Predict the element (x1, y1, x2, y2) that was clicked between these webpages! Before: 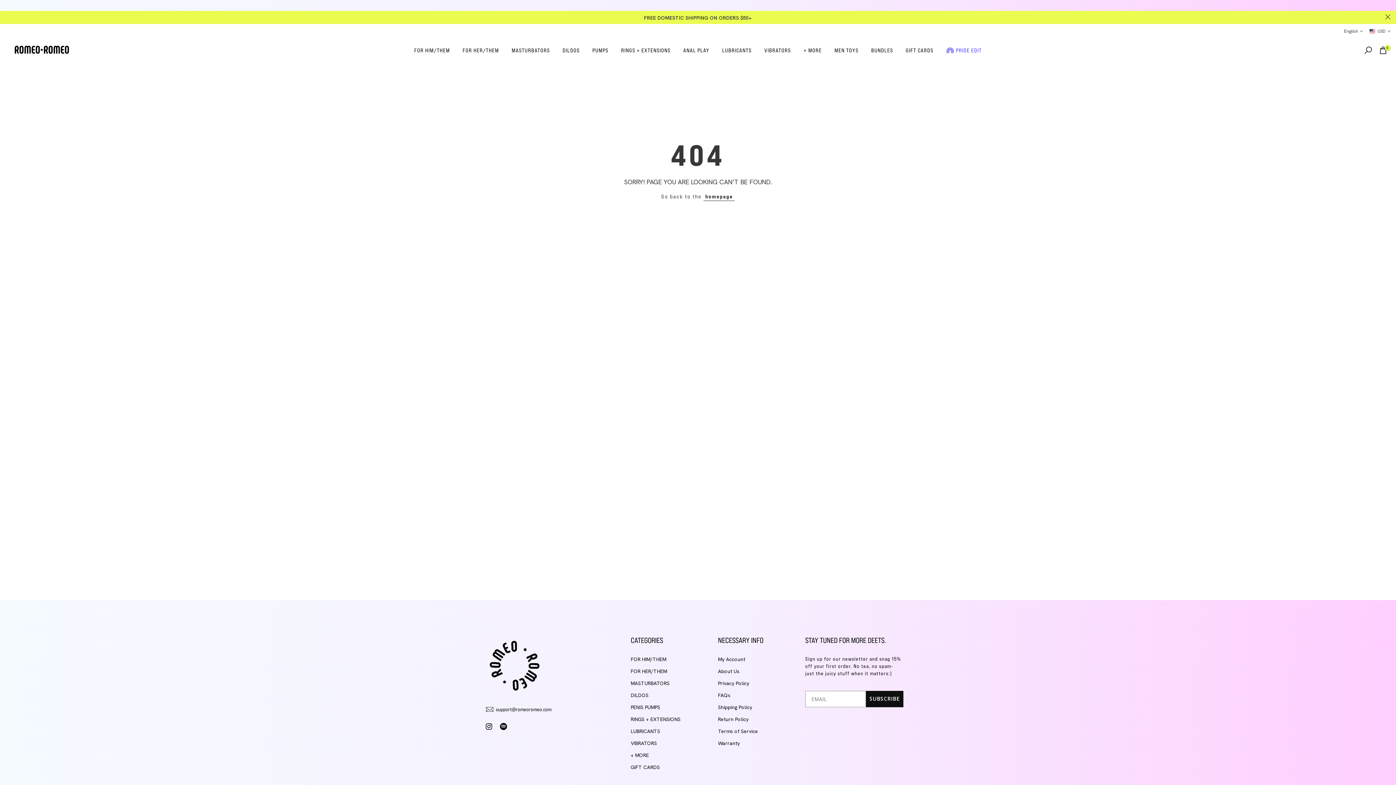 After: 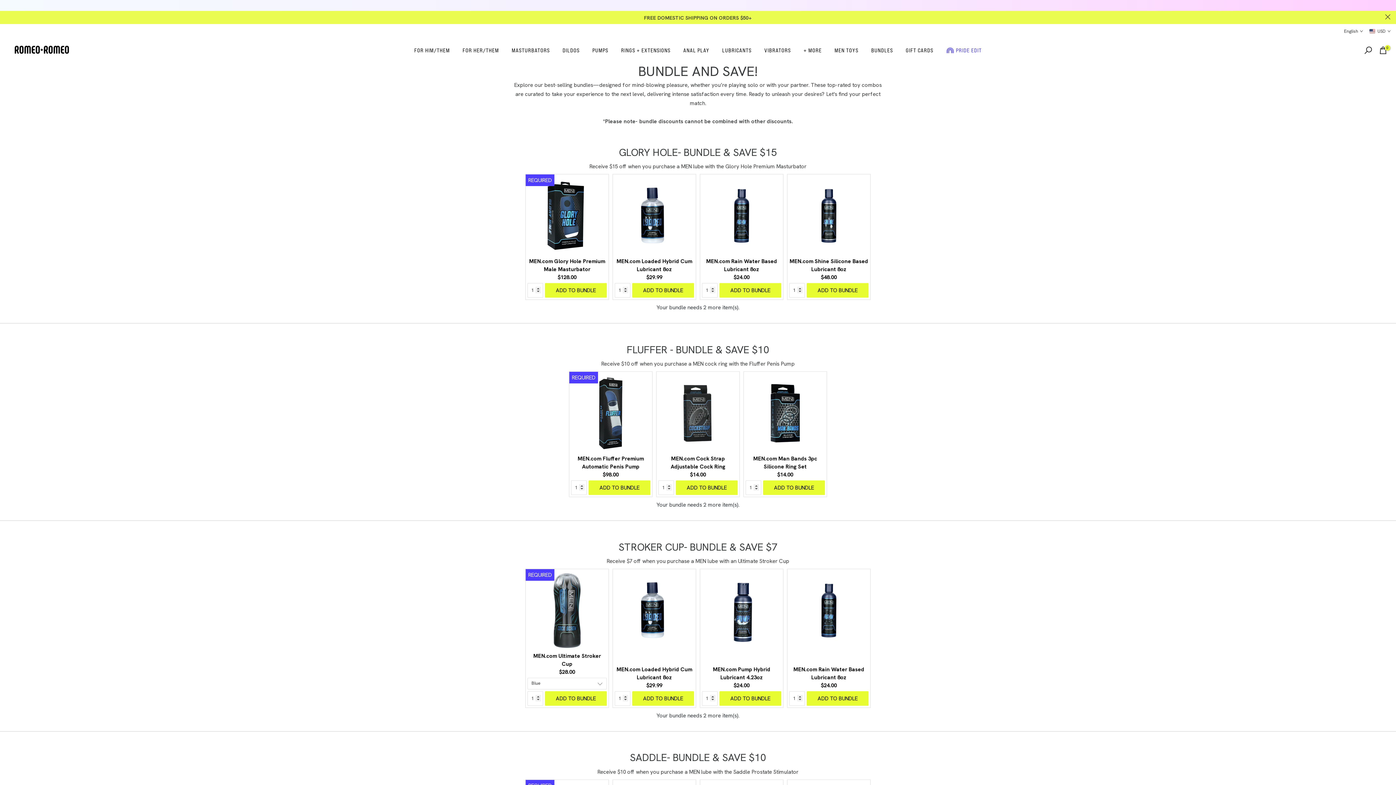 Action: label: BUNDLES bbox: (865, 45, 899, 54)